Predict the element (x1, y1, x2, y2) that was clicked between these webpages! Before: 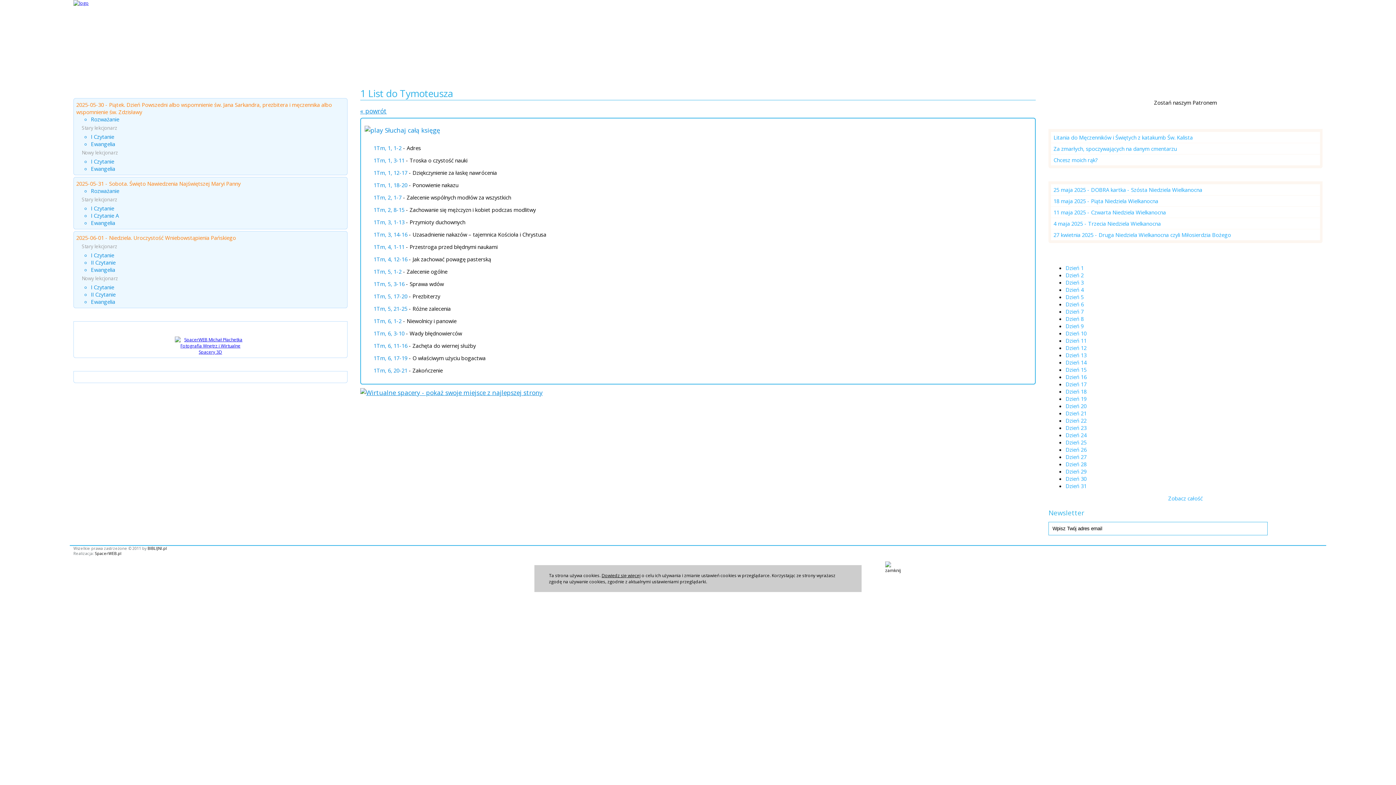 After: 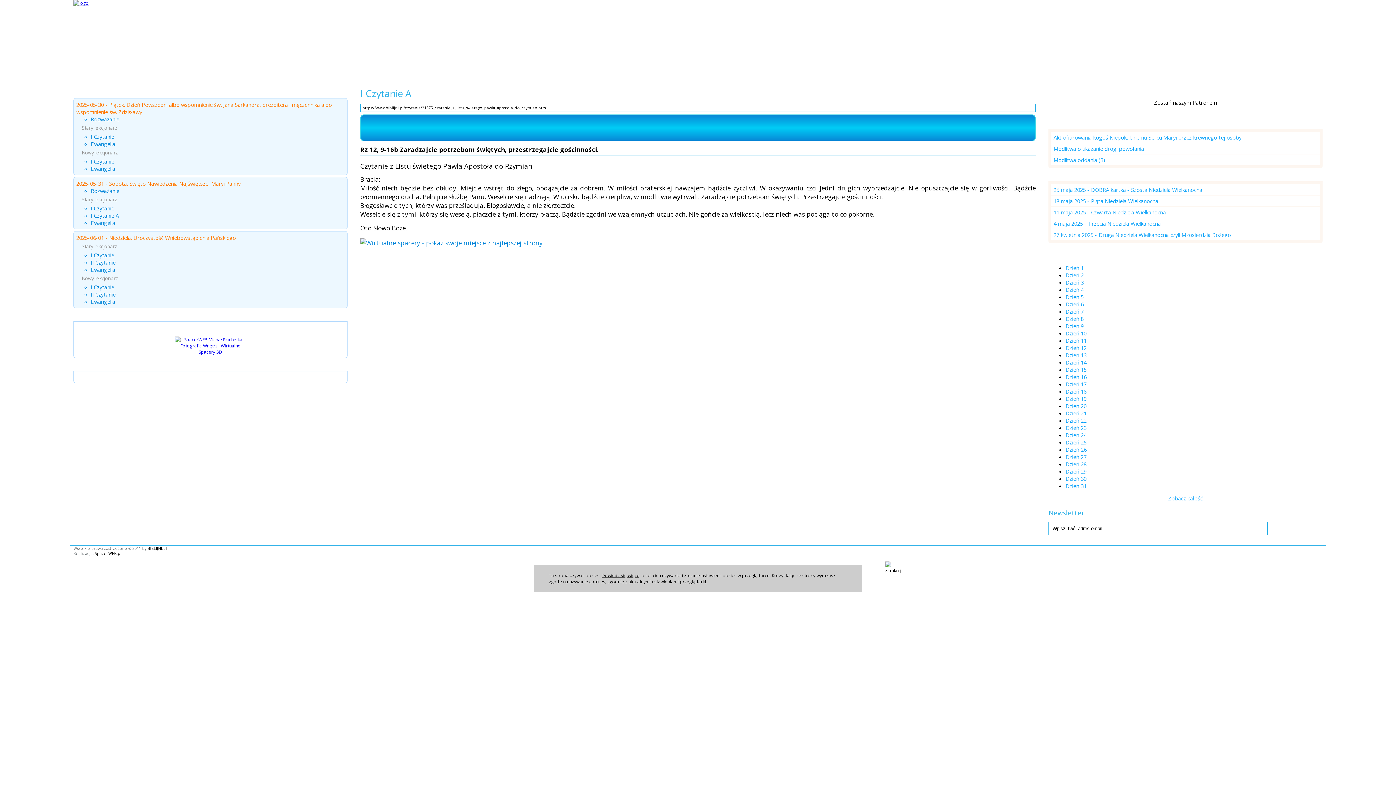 Action: bbox: (90, 212, 118, 219) label: I Czytanie A